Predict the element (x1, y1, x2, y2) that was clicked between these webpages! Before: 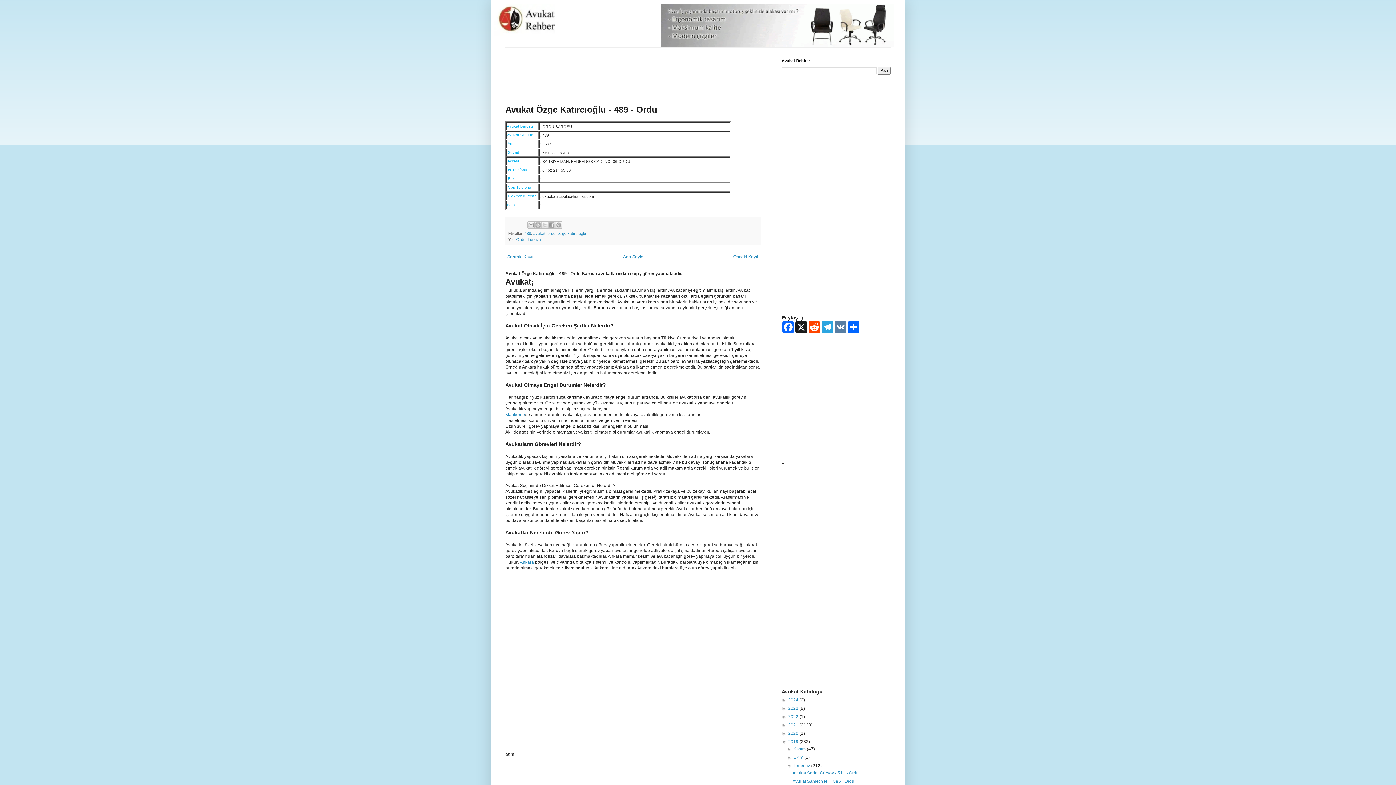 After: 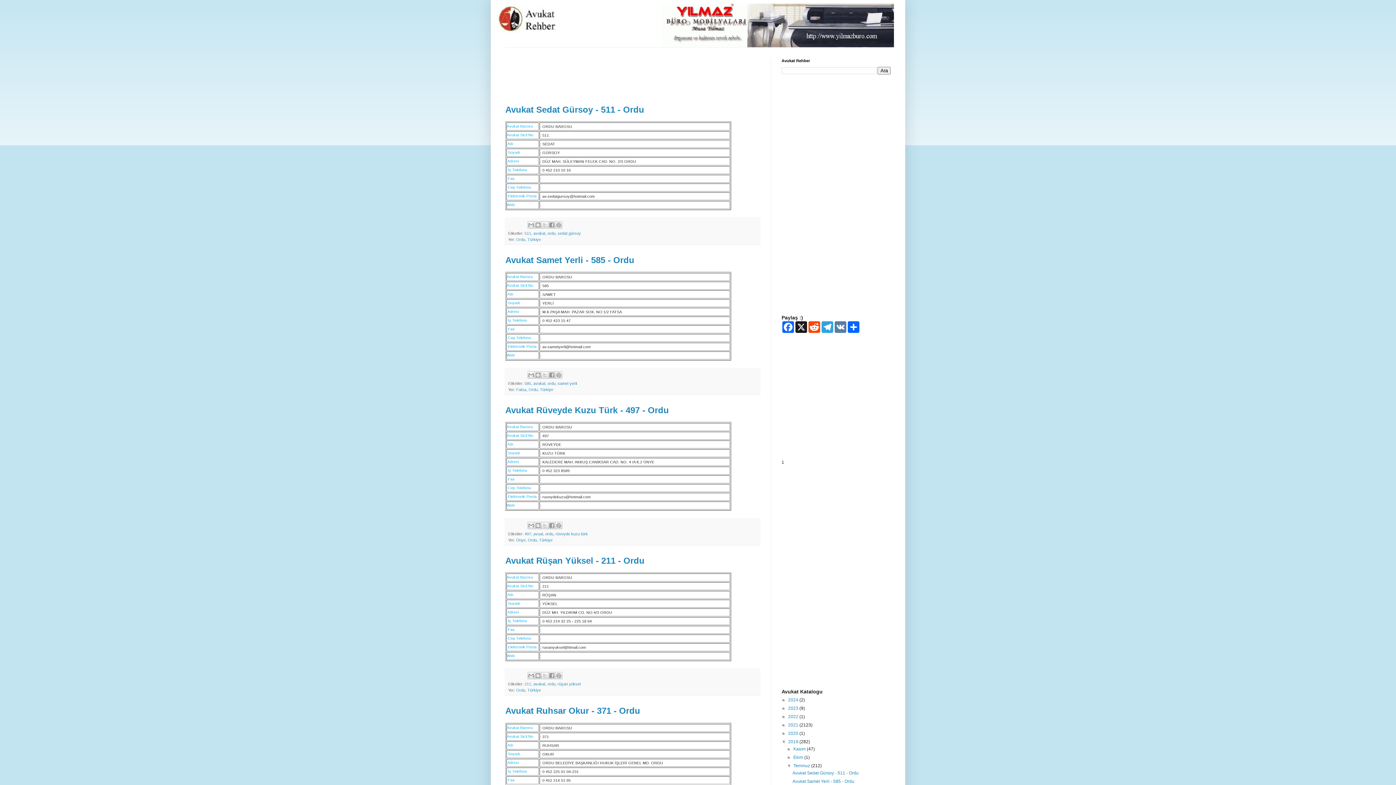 Action: label: Temmuz  bbox: (793, 763, 811, 768)